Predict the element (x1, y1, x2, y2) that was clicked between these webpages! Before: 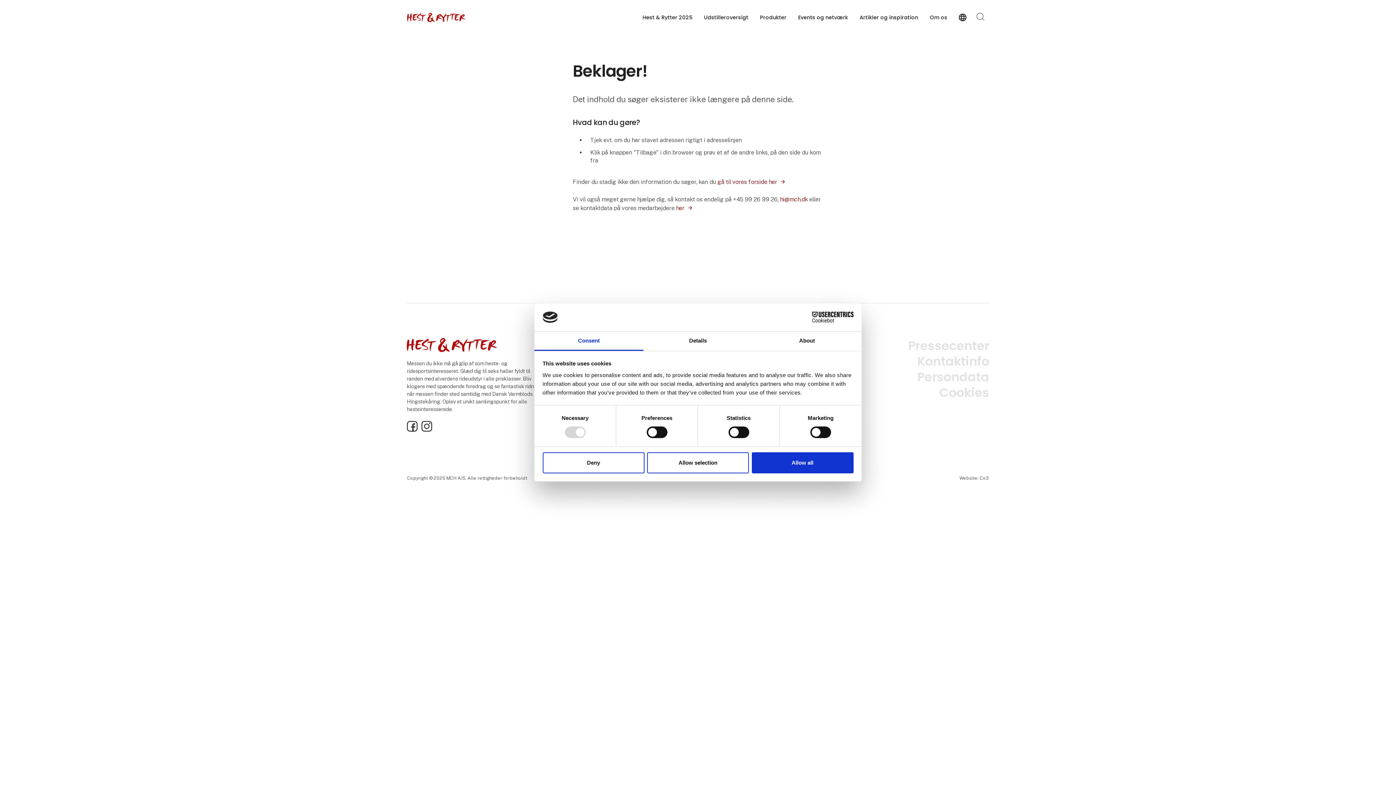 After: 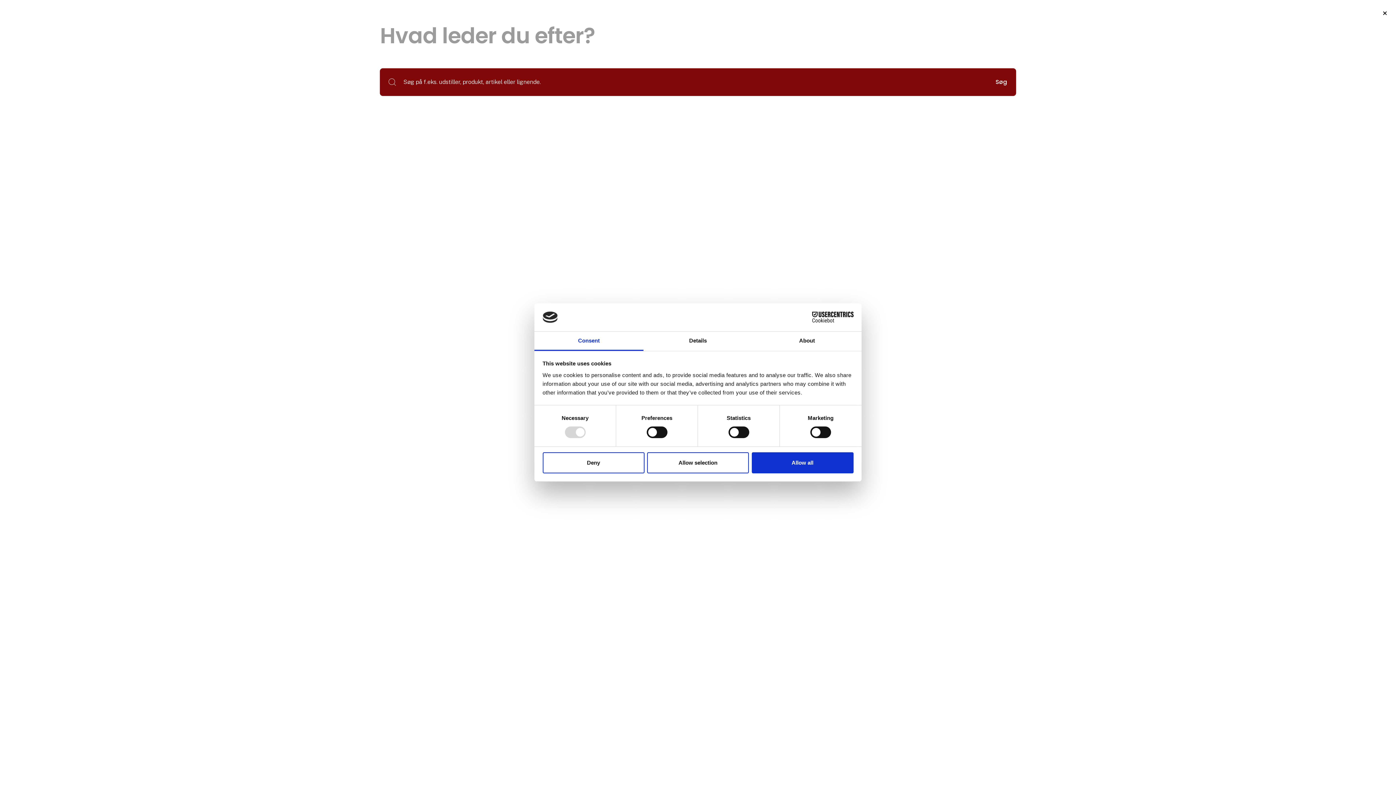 Action: bbox: (972, 10, 989, 23)